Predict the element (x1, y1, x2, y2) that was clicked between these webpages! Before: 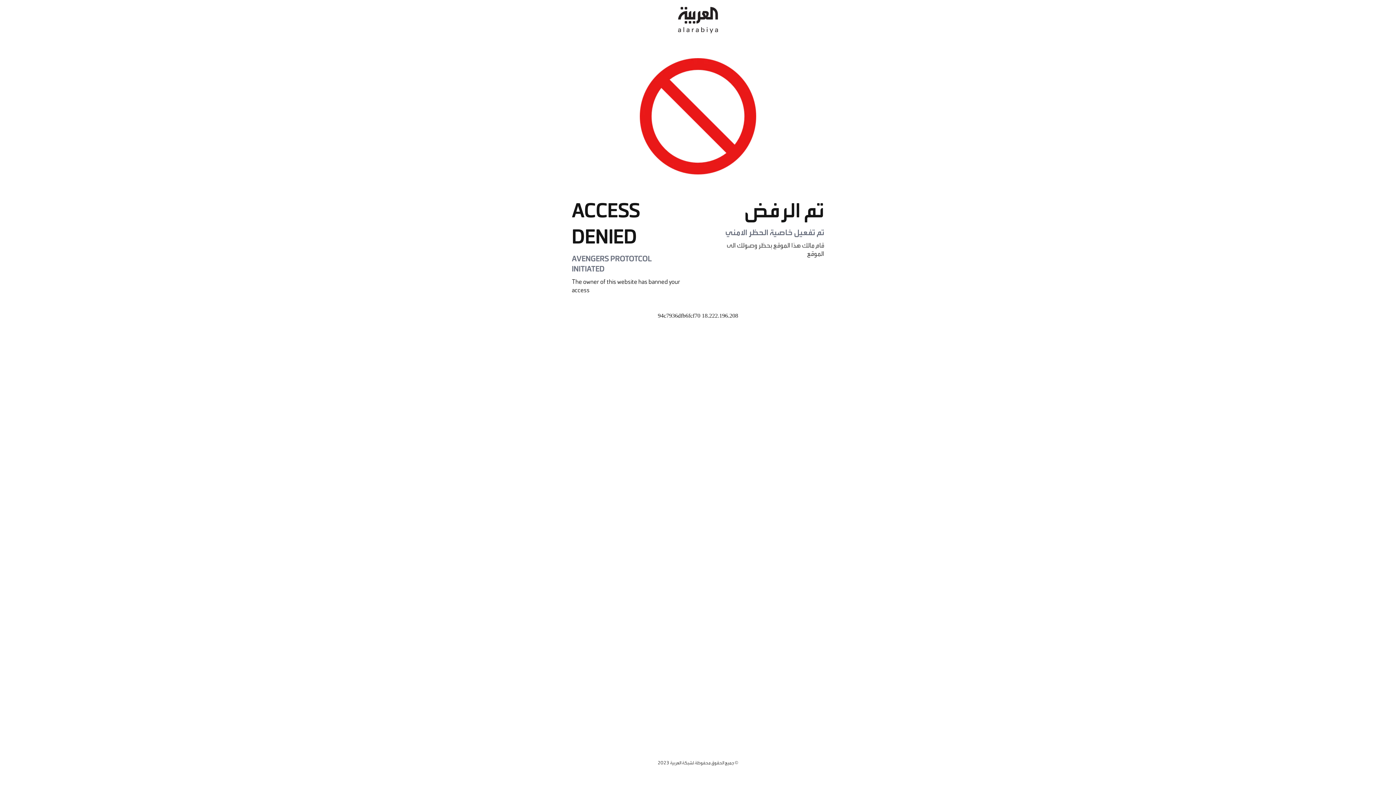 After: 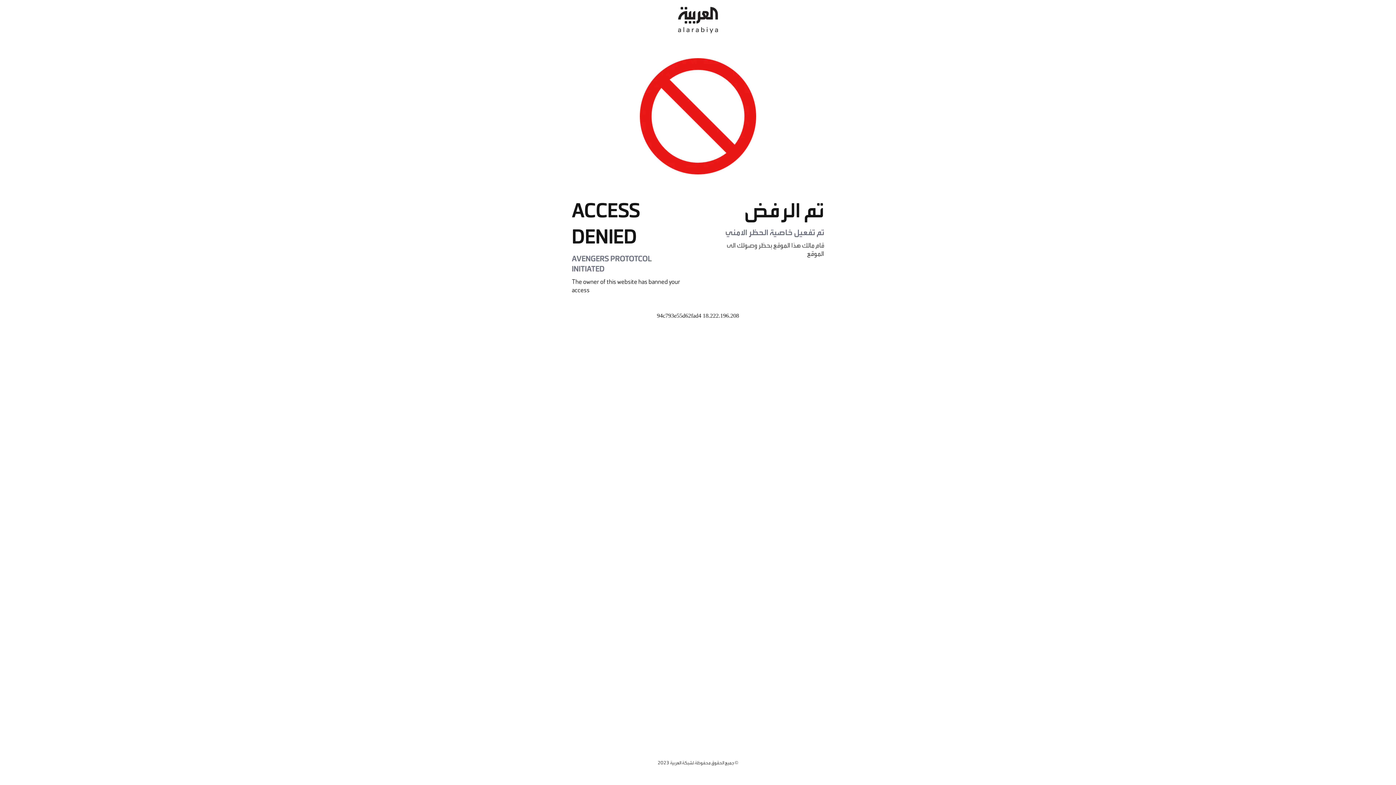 Action: bbox: (678, 0, 718, 40)